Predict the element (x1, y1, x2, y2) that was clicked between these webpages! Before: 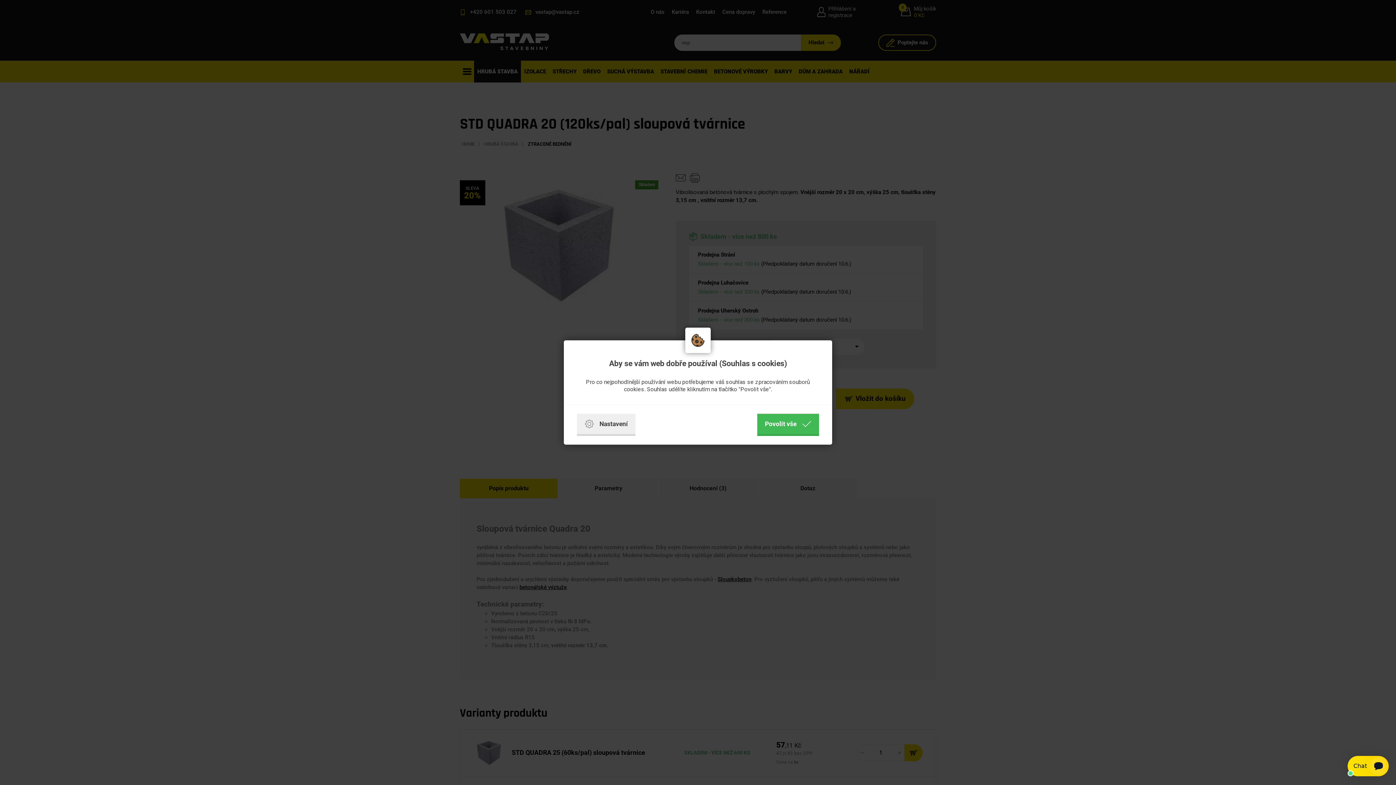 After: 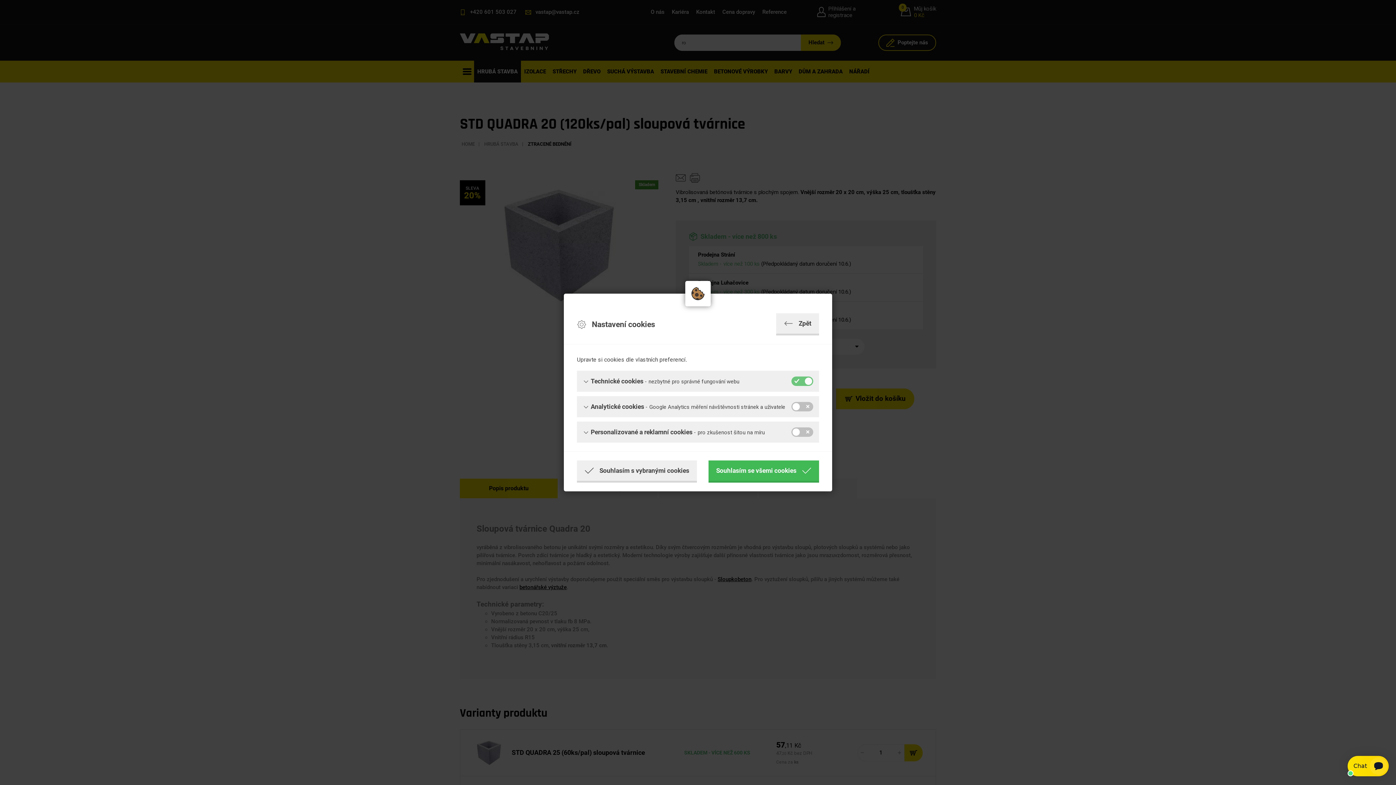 Action: bbox: (577, 414, 635, 436) label: Nastavení